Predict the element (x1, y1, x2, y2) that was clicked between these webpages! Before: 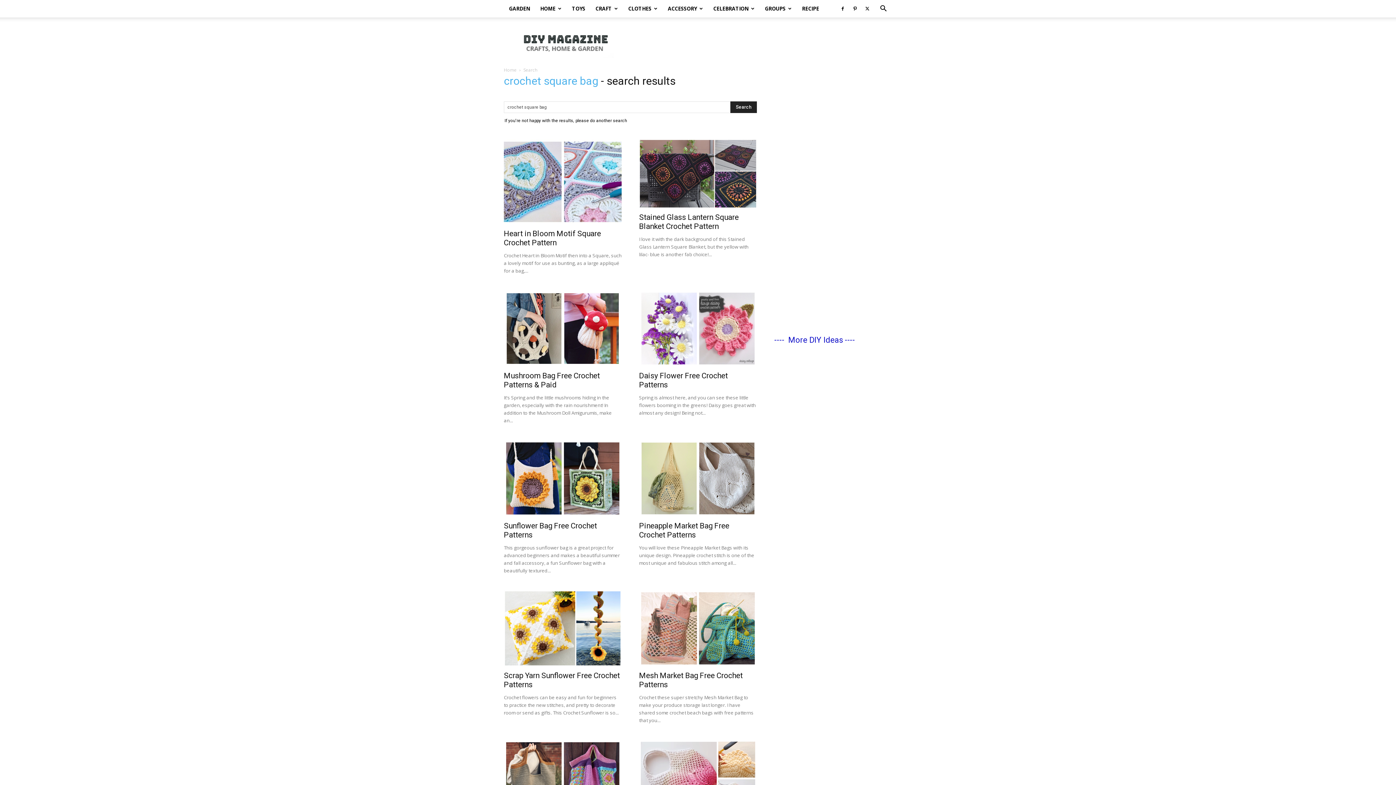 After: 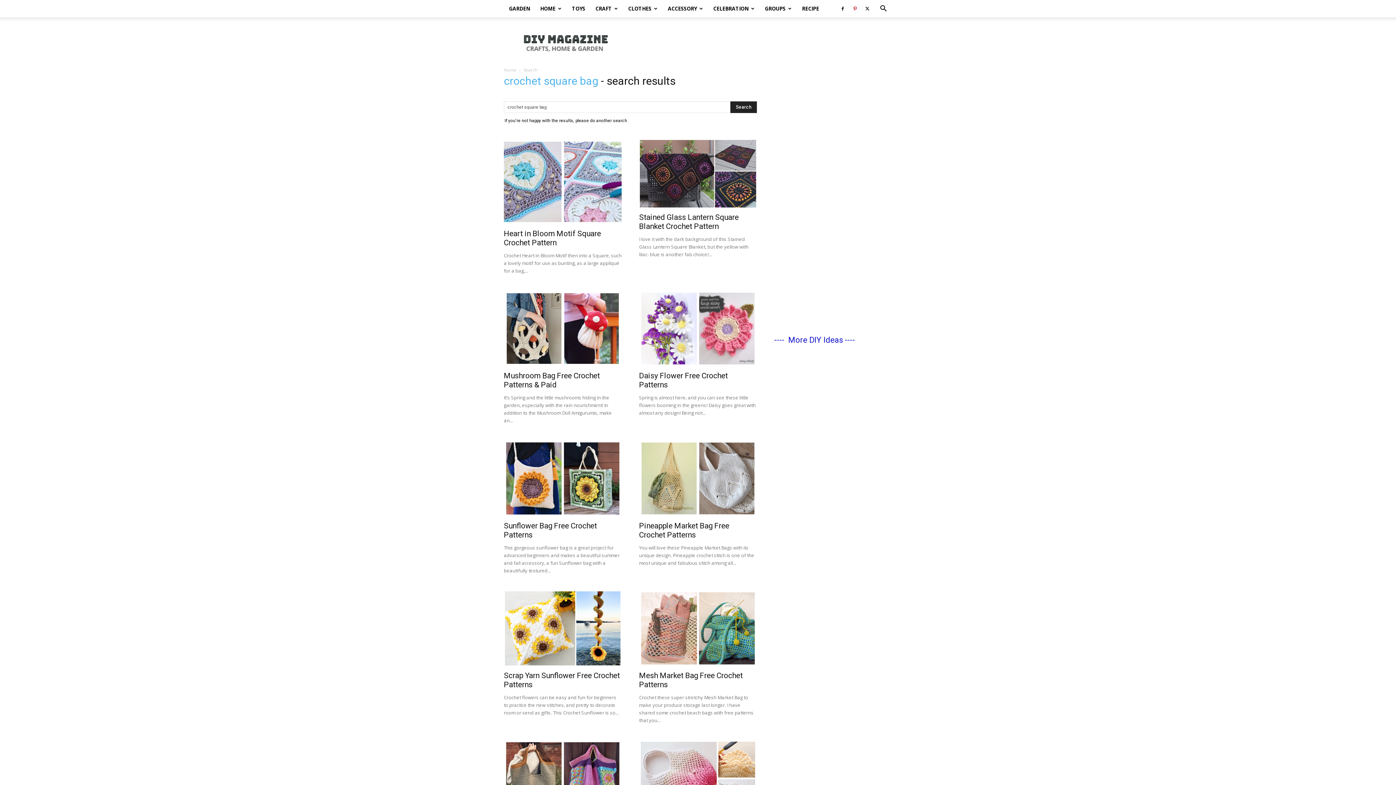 Action: bbox: (849, 0, 860, 17)